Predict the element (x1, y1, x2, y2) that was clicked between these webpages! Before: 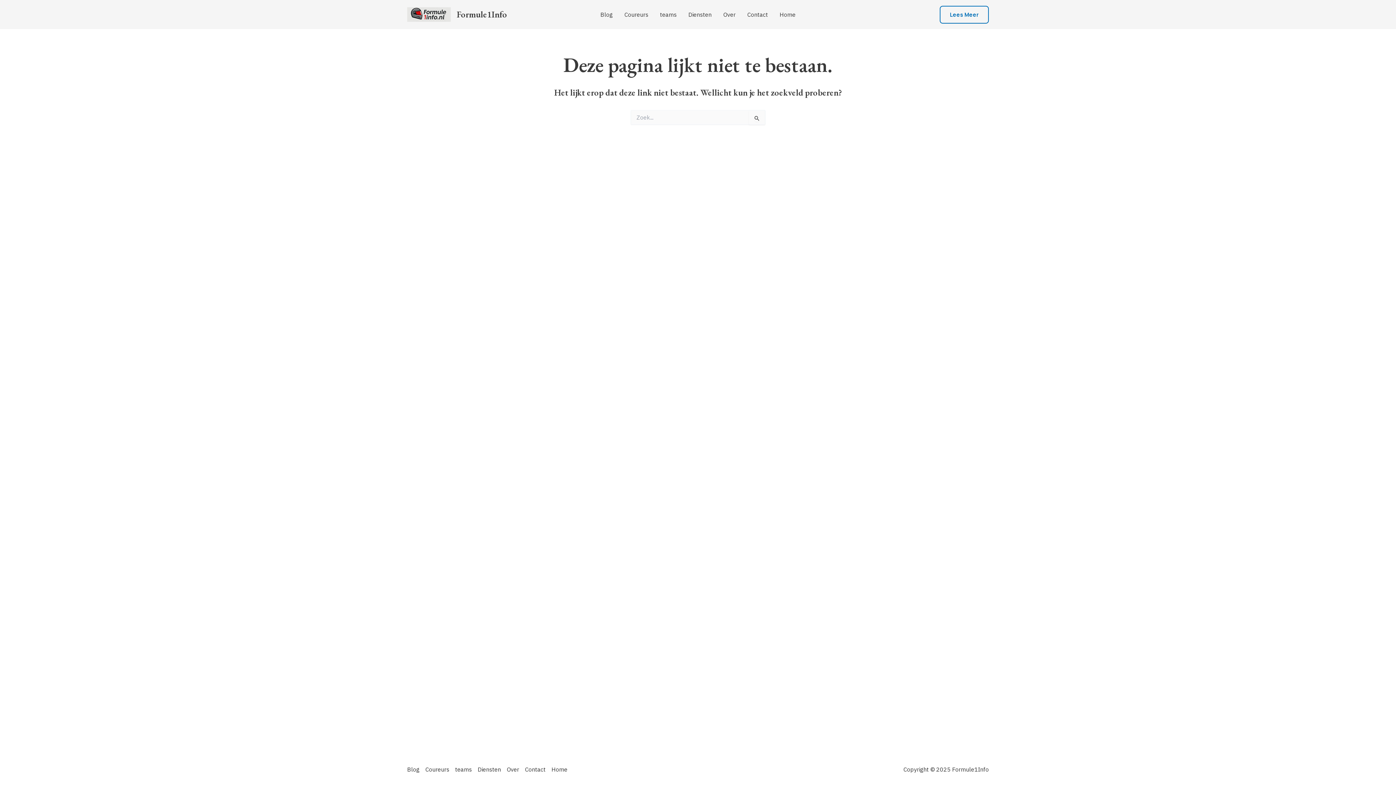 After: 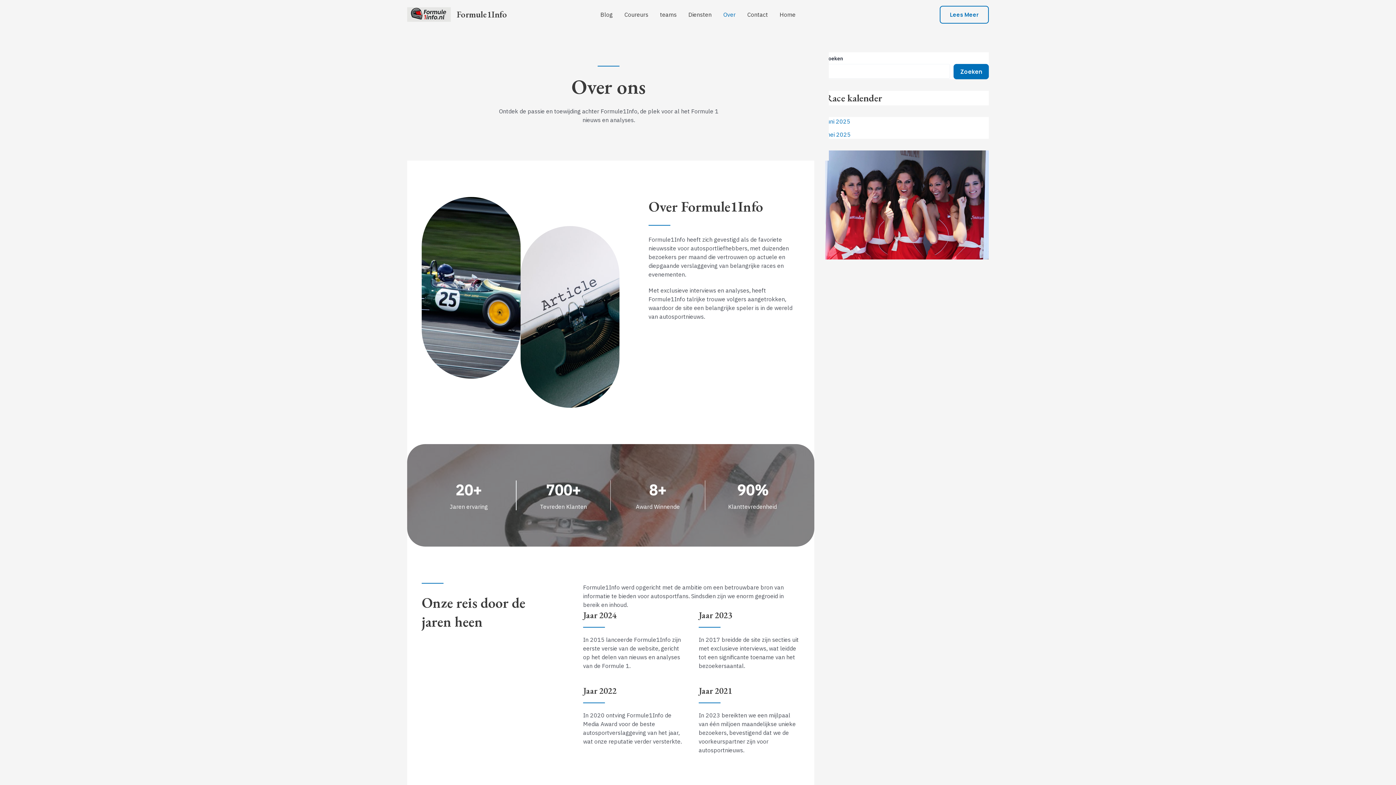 Action: bbox: (717, 0, 741, 29) label: Over